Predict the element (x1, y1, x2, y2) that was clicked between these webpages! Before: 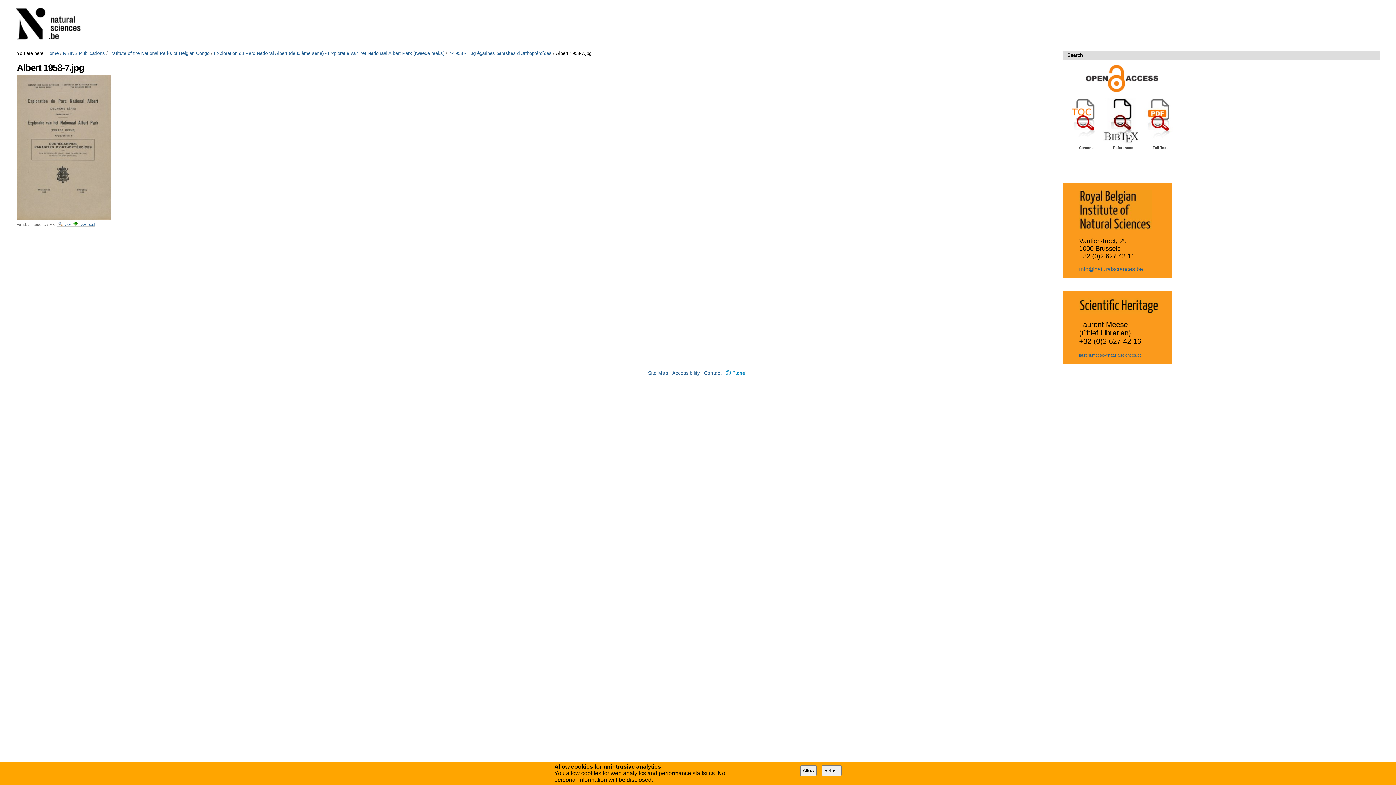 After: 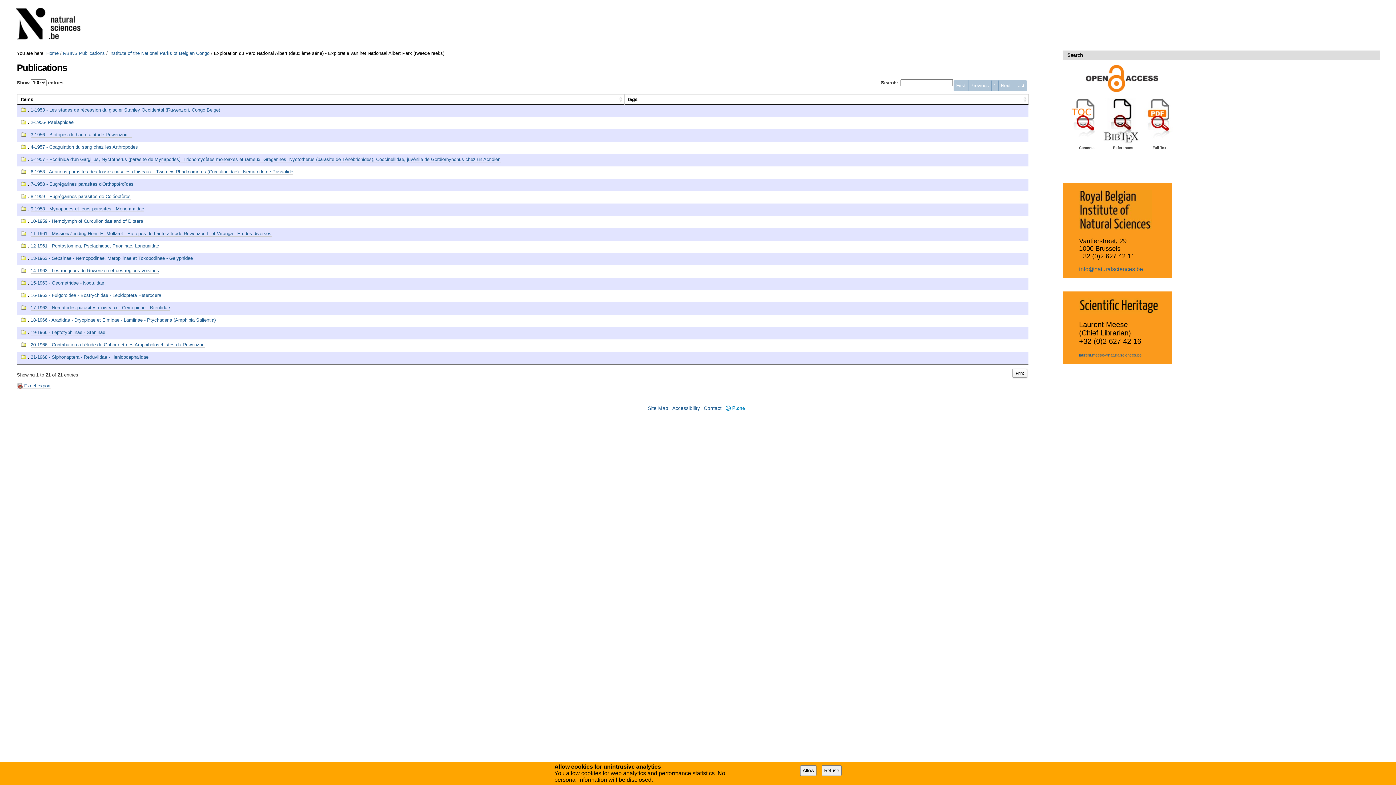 Action: bbox: (213, 50, 444, 56) label: Exploration du Parc National Albert (deuxième série) - Exploratie van het Nationaal Albert Park (tweede reeks)